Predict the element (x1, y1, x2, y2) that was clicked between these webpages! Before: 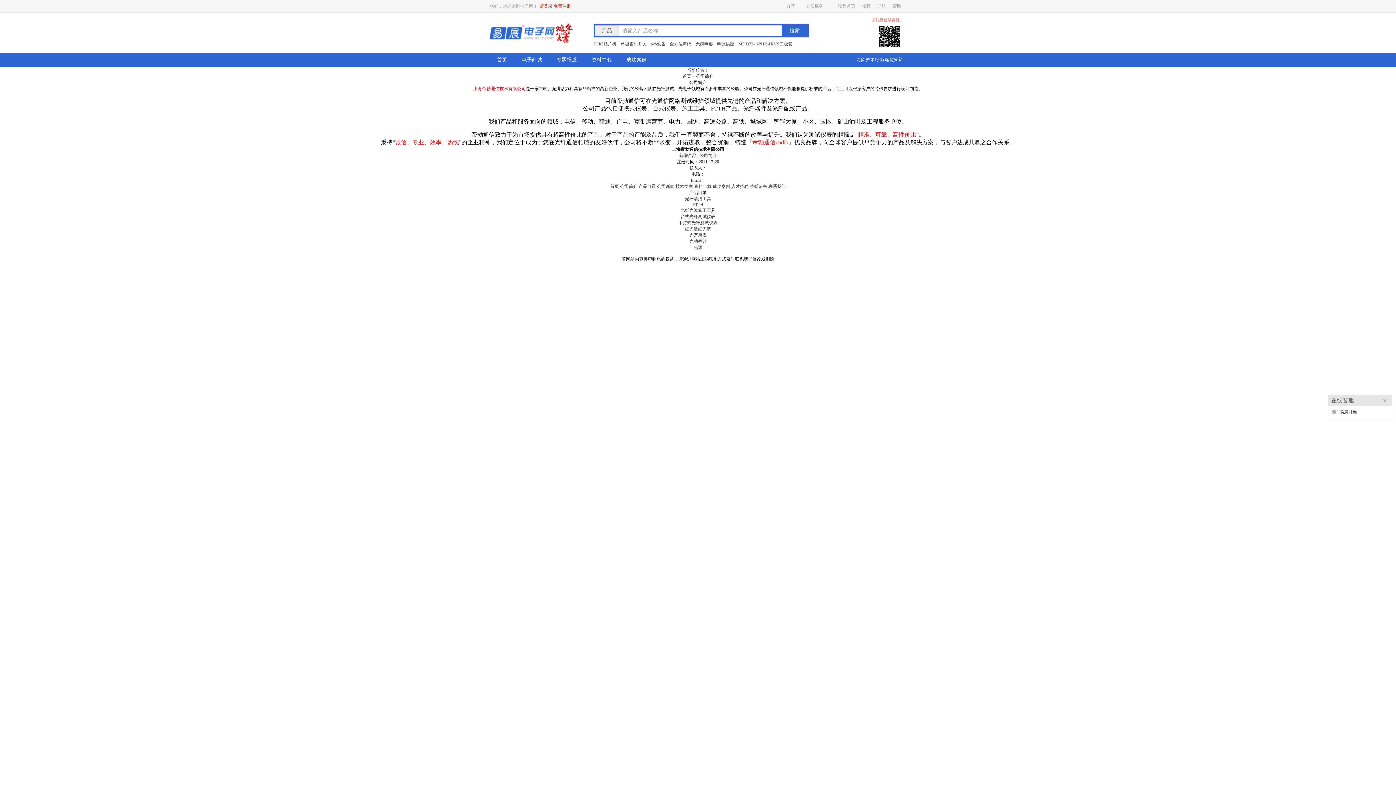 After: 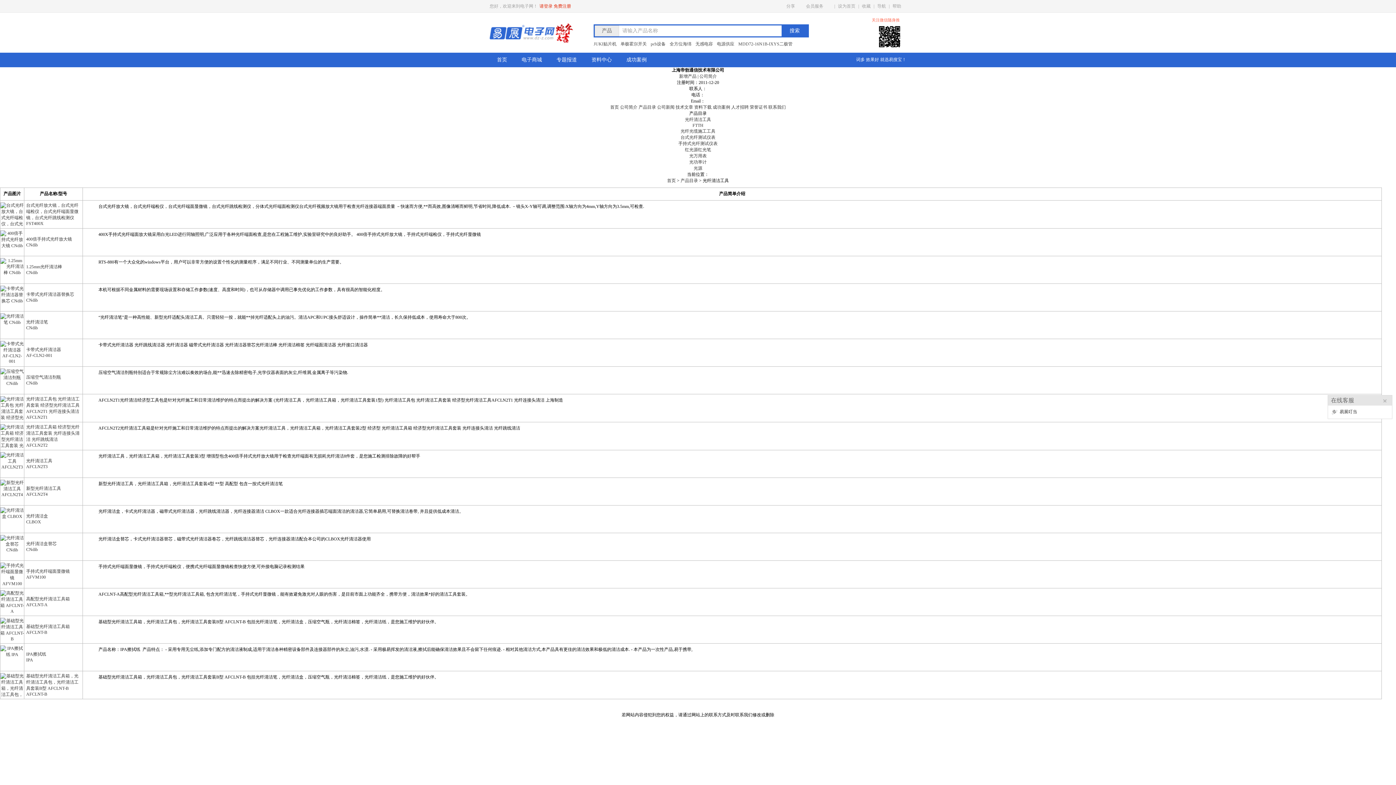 Action: label: 光纤清洁工具 bbox: (0, 196, 1396, 202)